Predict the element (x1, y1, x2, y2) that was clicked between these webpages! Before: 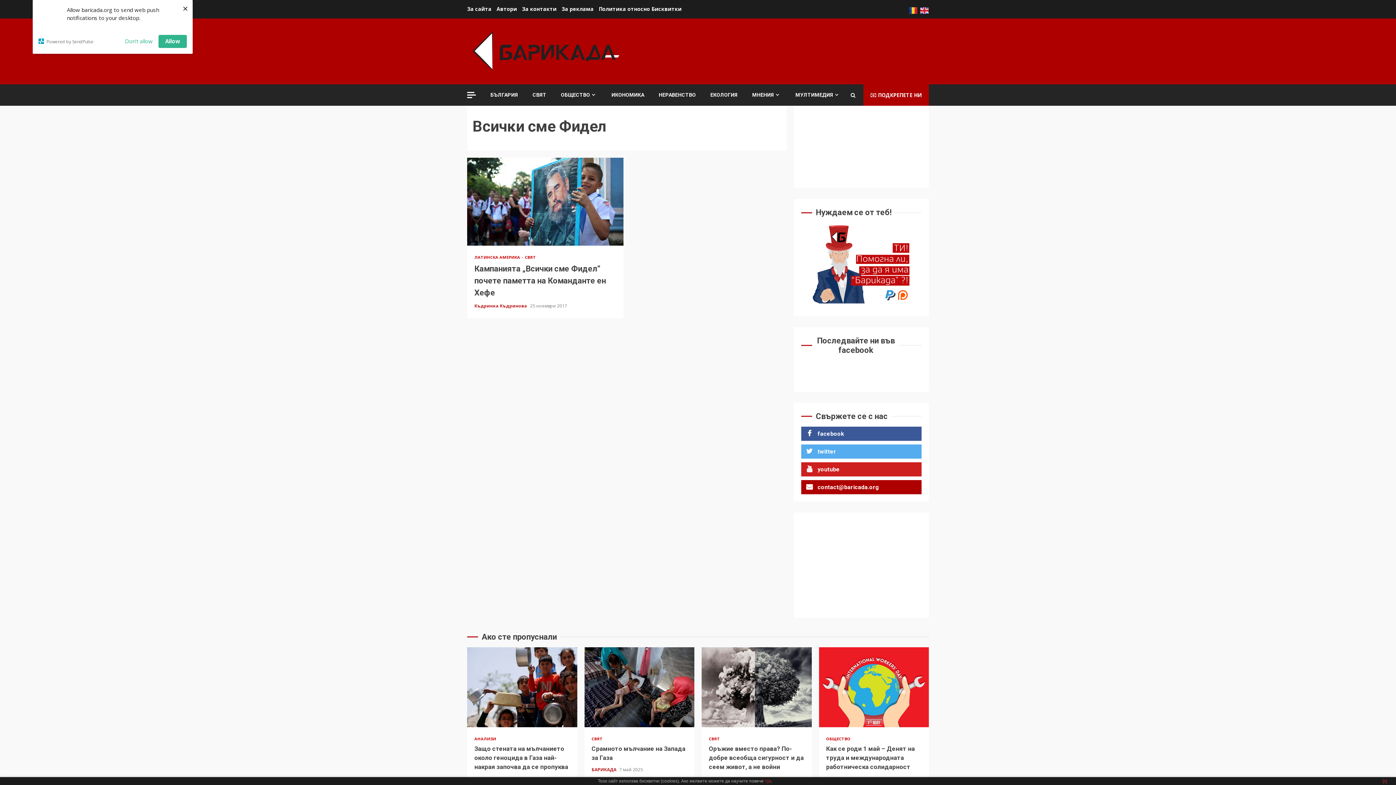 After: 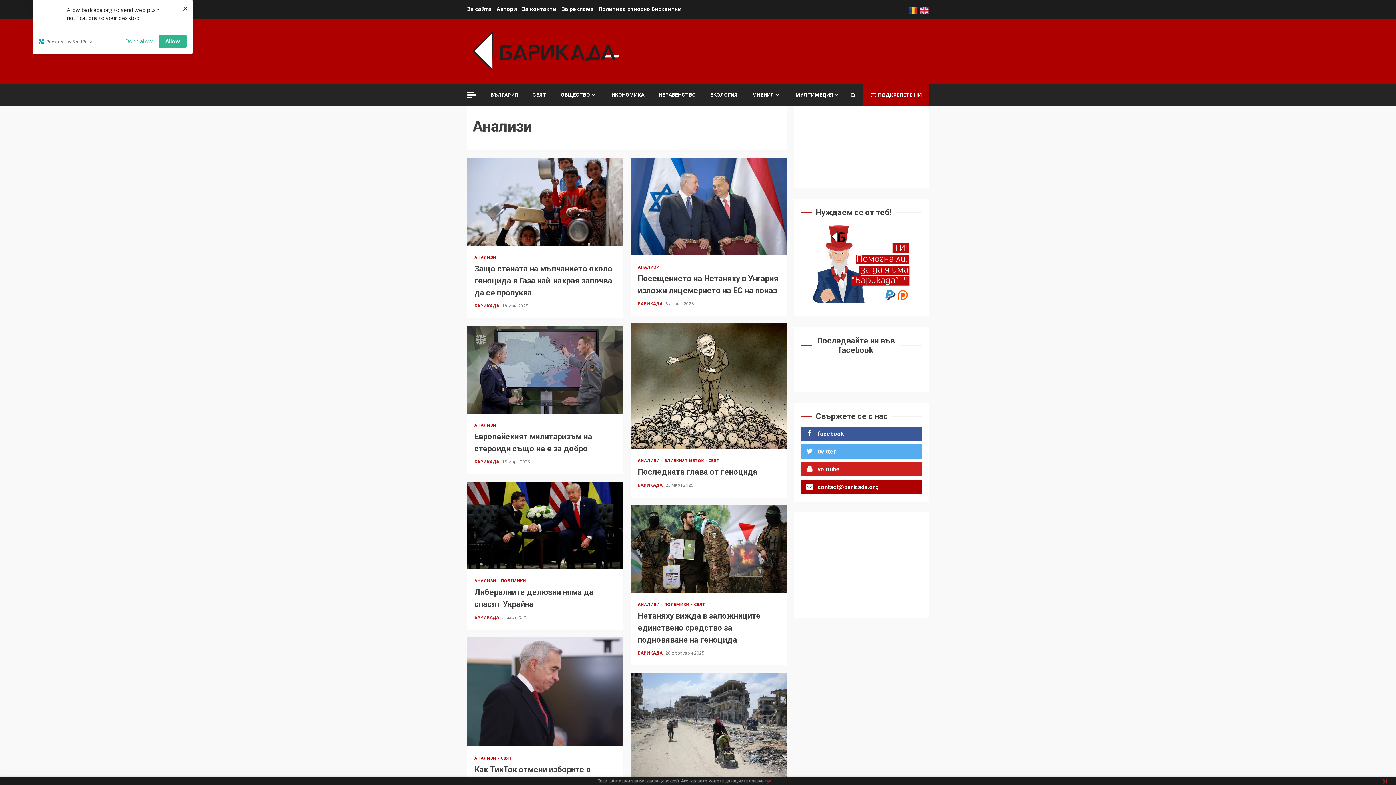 Action: bbox: (474, 737, 496, 741) label: АНАЛИЗИ